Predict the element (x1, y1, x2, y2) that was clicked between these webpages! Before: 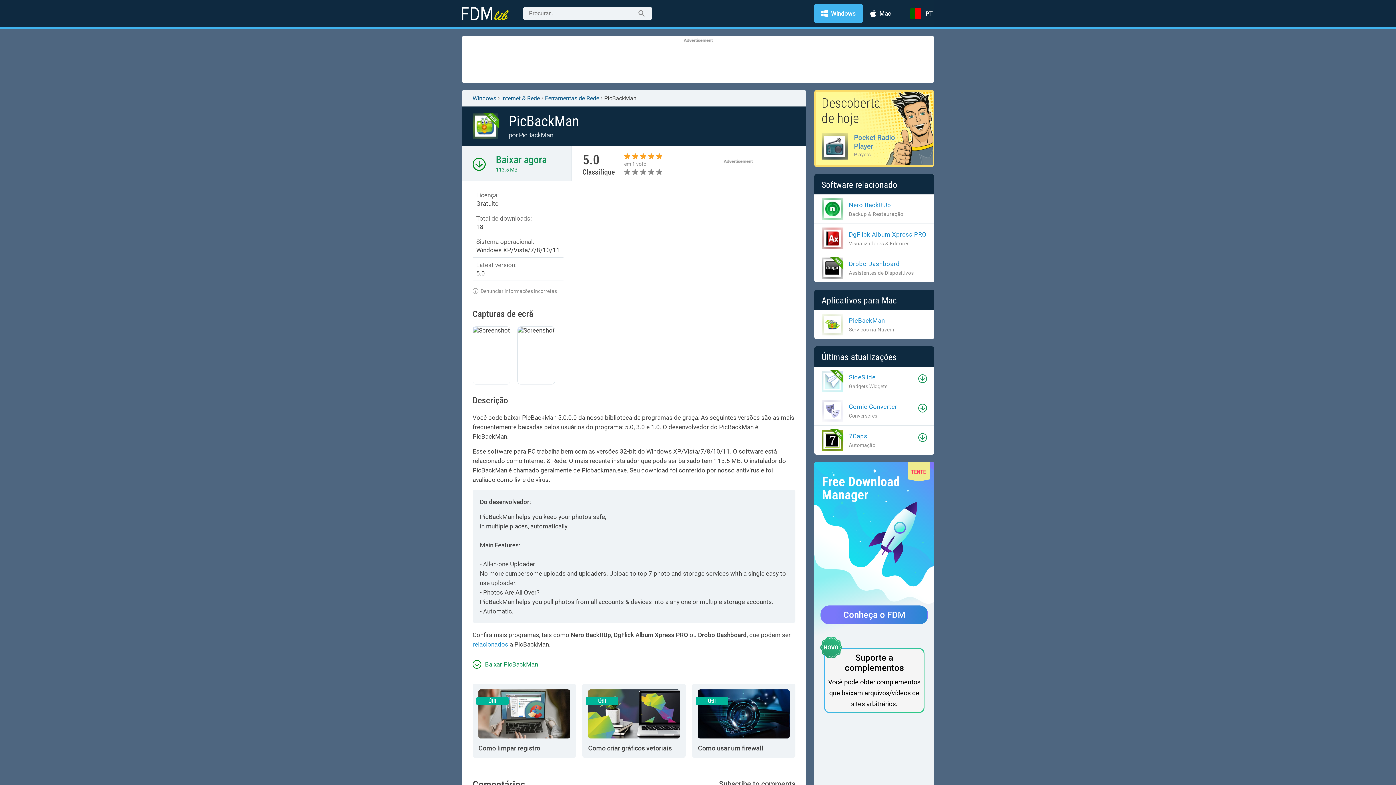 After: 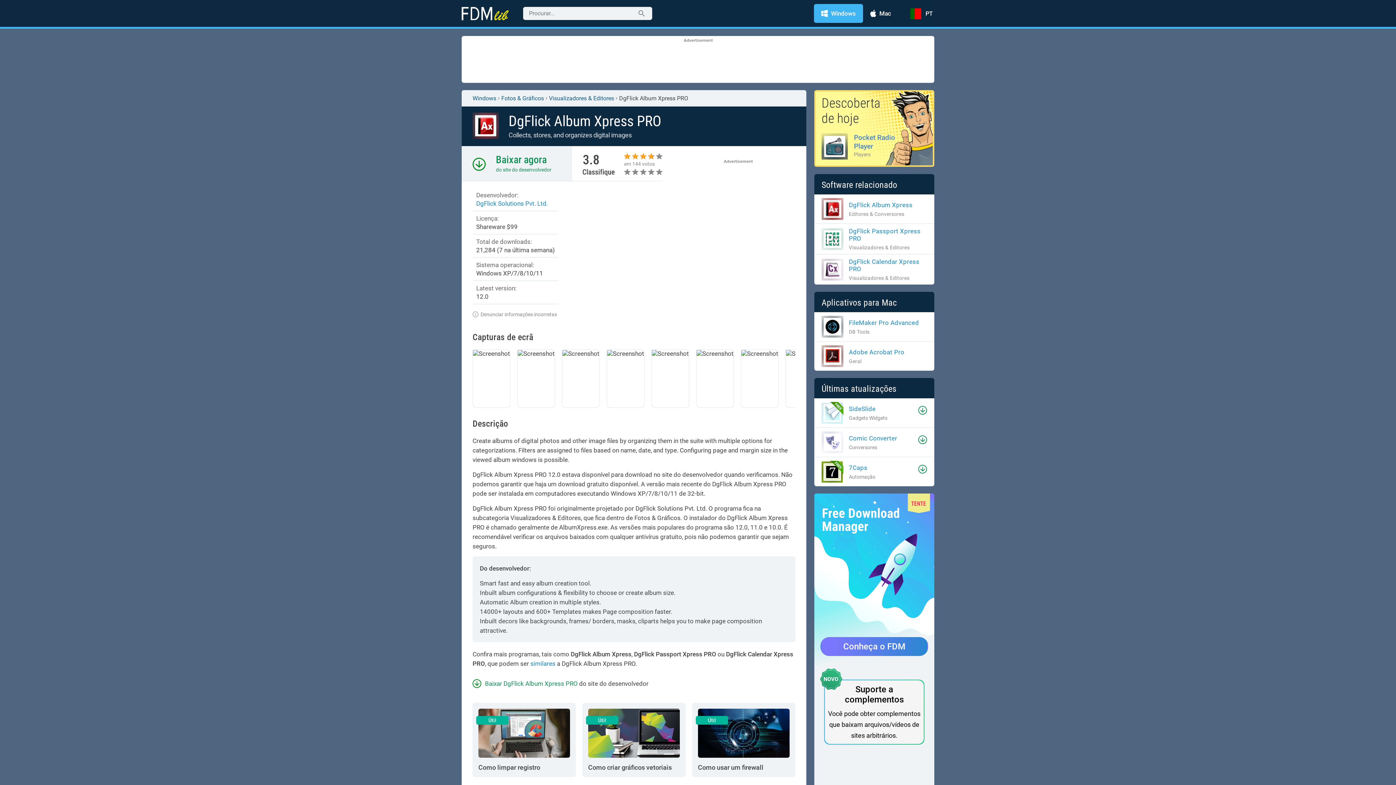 Action: label: DgFlick Album Xpress PRO

Visualizadores & Editores bbox: (821, 227, 926, 249)